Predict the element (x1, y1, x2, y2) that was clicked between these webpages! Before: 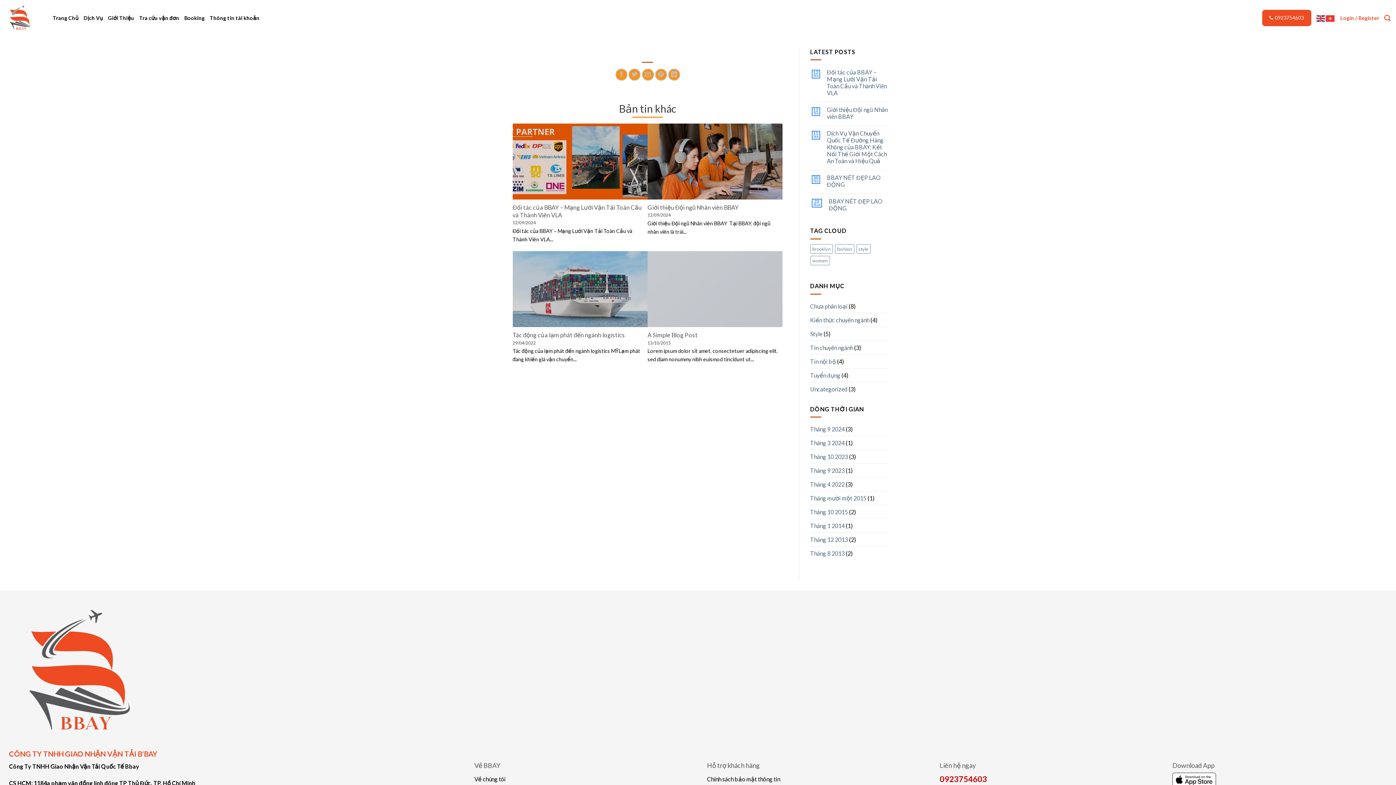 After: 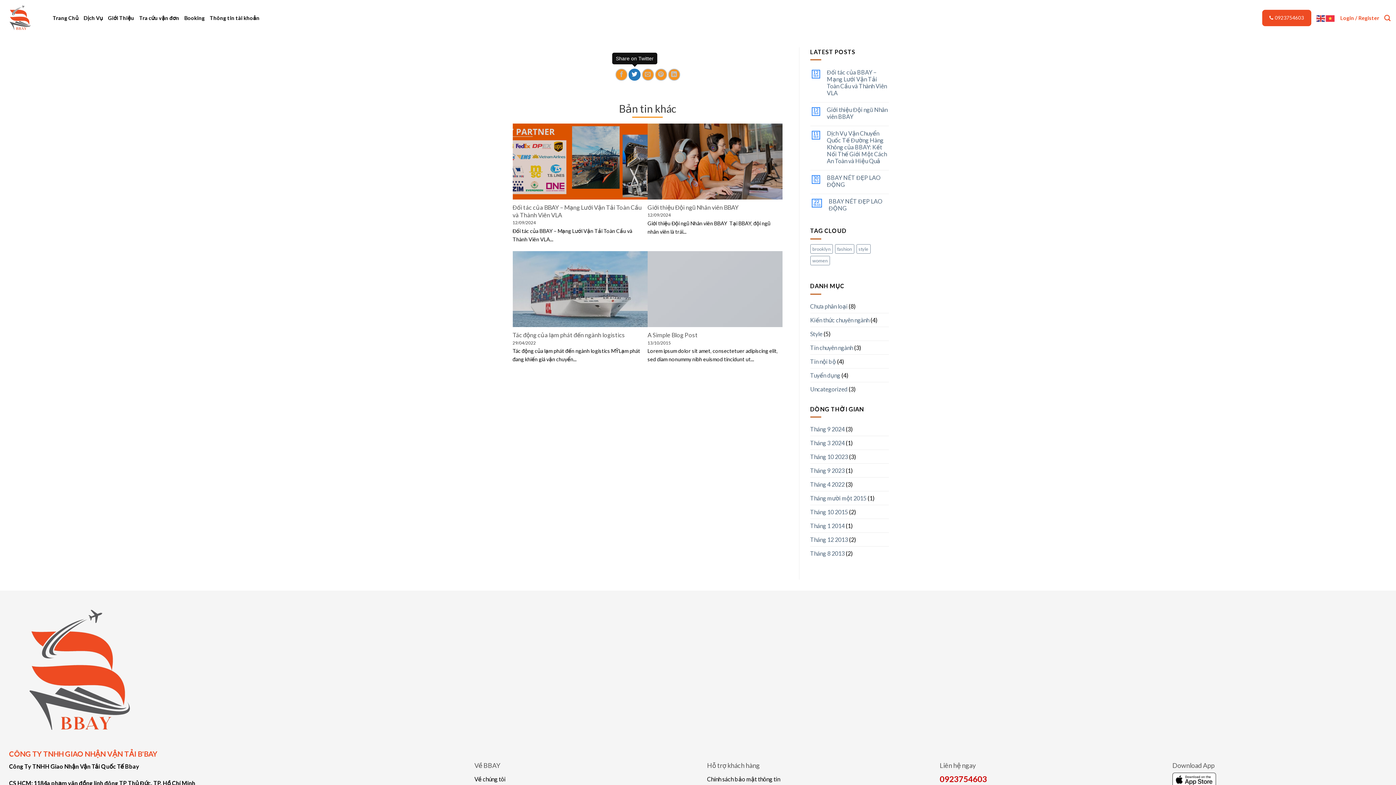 Action: bbox: (628, 68, 640, 80) label: Share on Twitter